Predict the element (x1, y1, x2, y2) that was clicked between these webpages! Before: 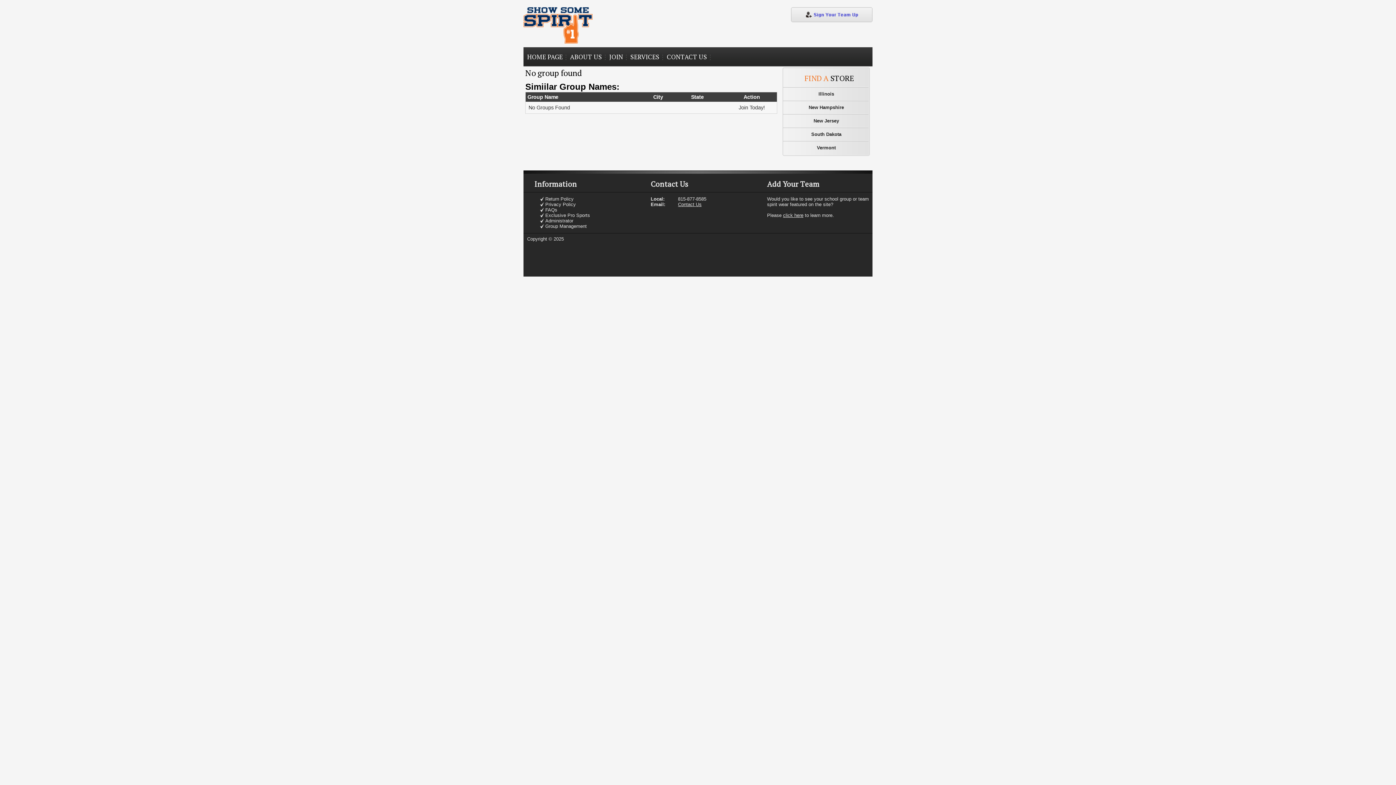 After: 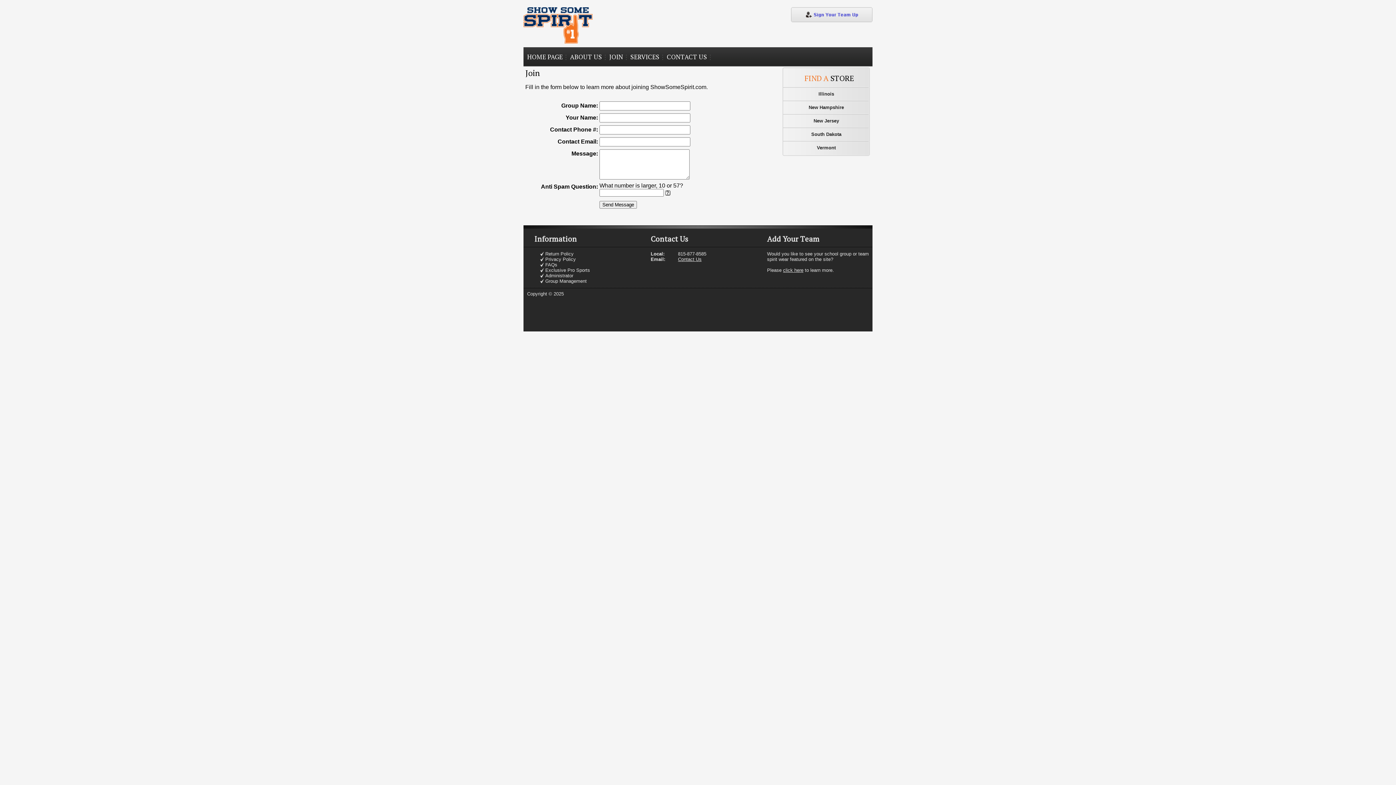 Action: label: Join Today! bbox: (738, 104, 765, 110)